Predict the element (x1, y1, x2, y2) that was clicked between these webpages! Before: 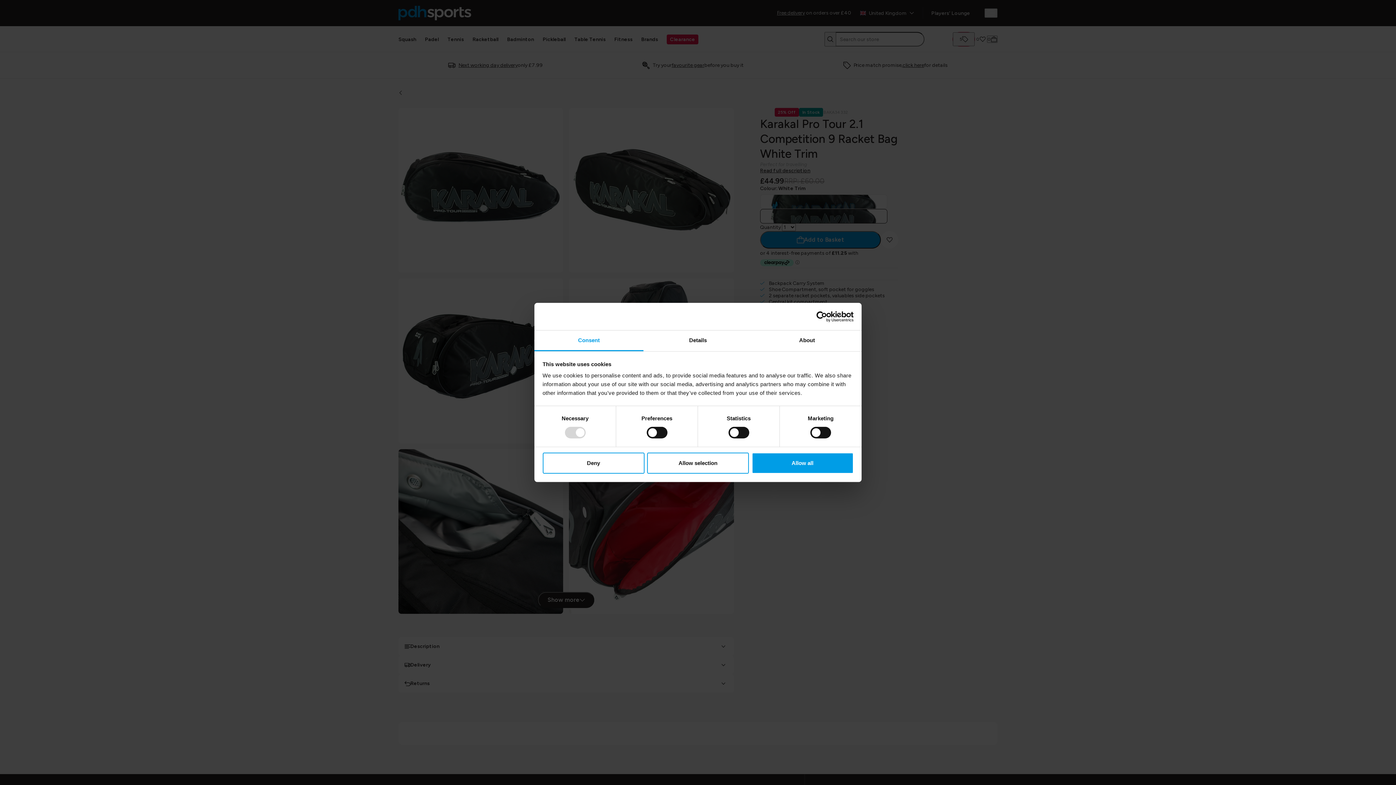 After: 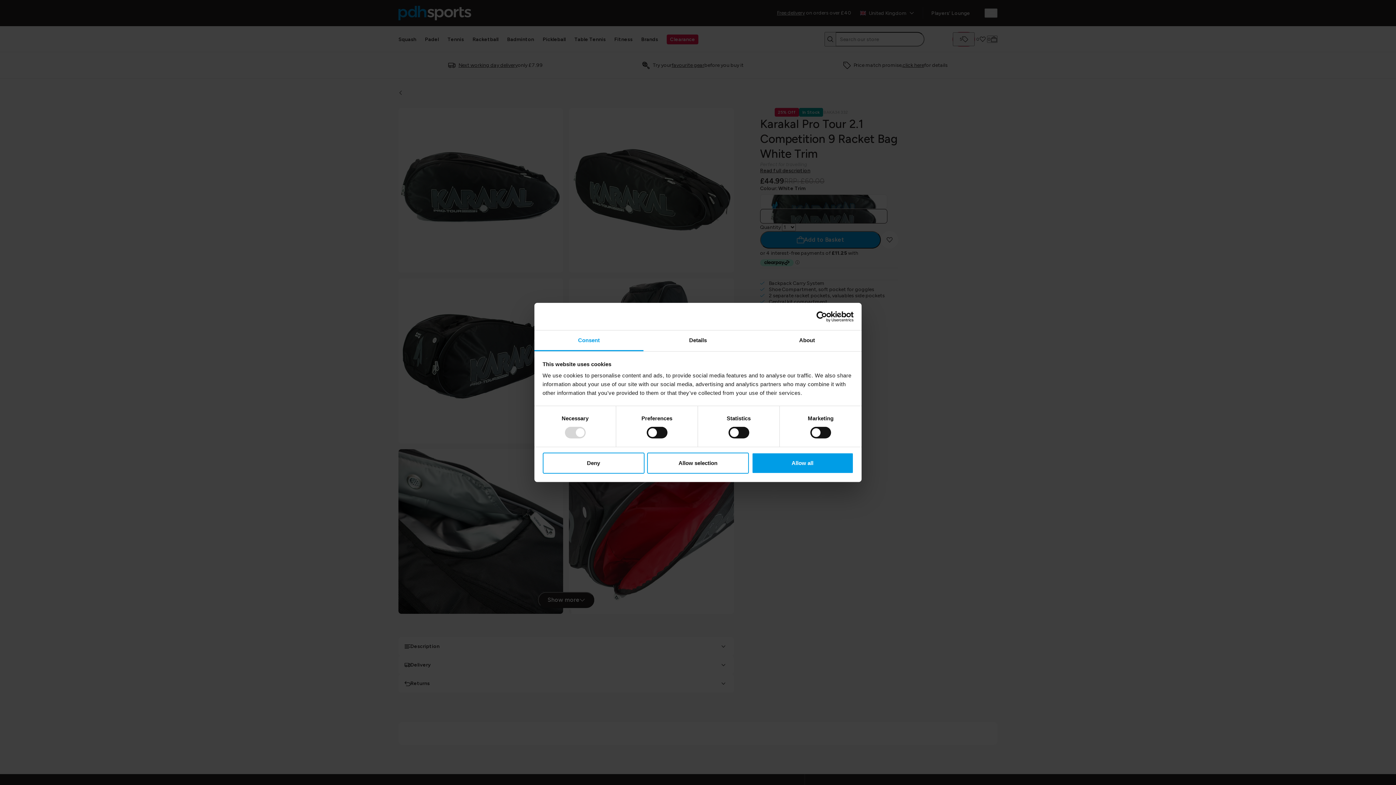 Action: label: Consent bbox: (534, 330, 643, 351)